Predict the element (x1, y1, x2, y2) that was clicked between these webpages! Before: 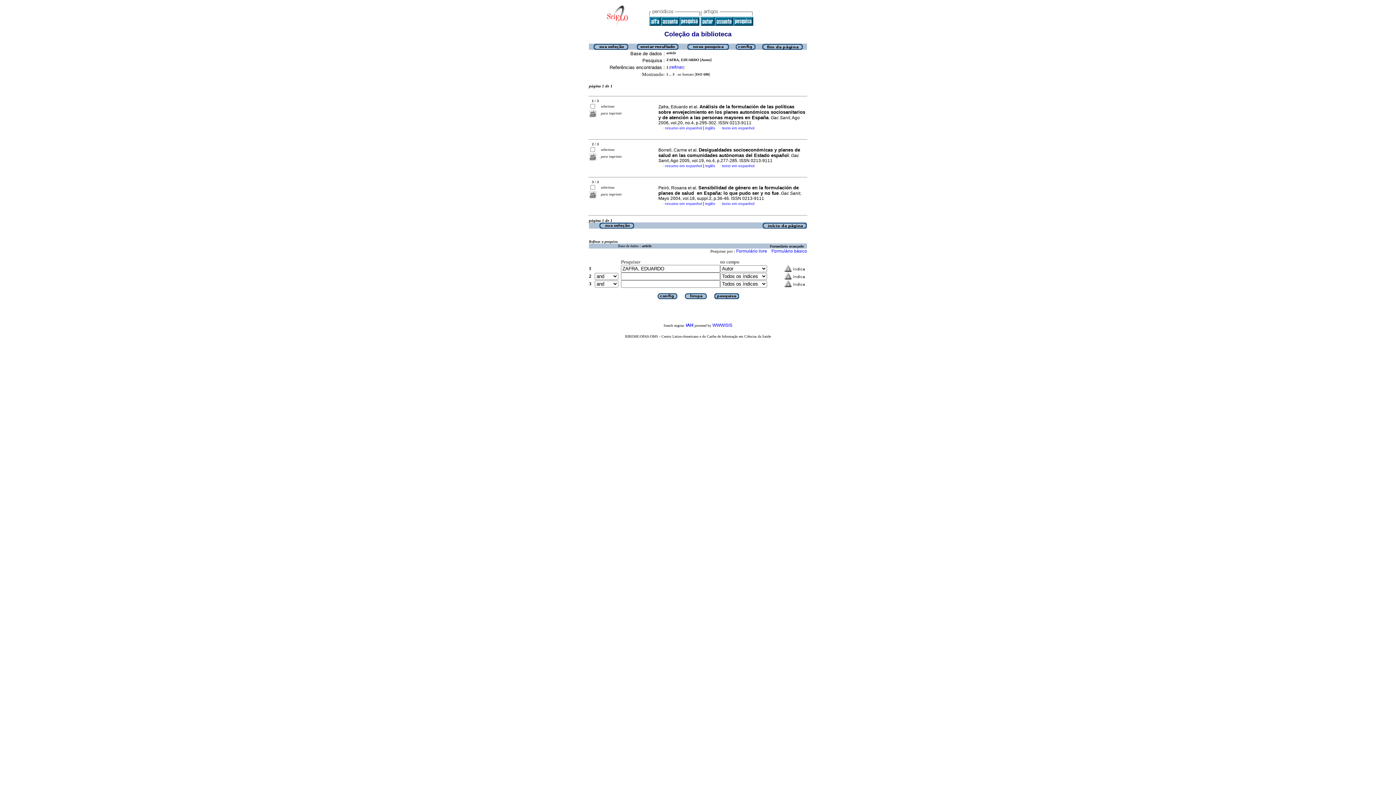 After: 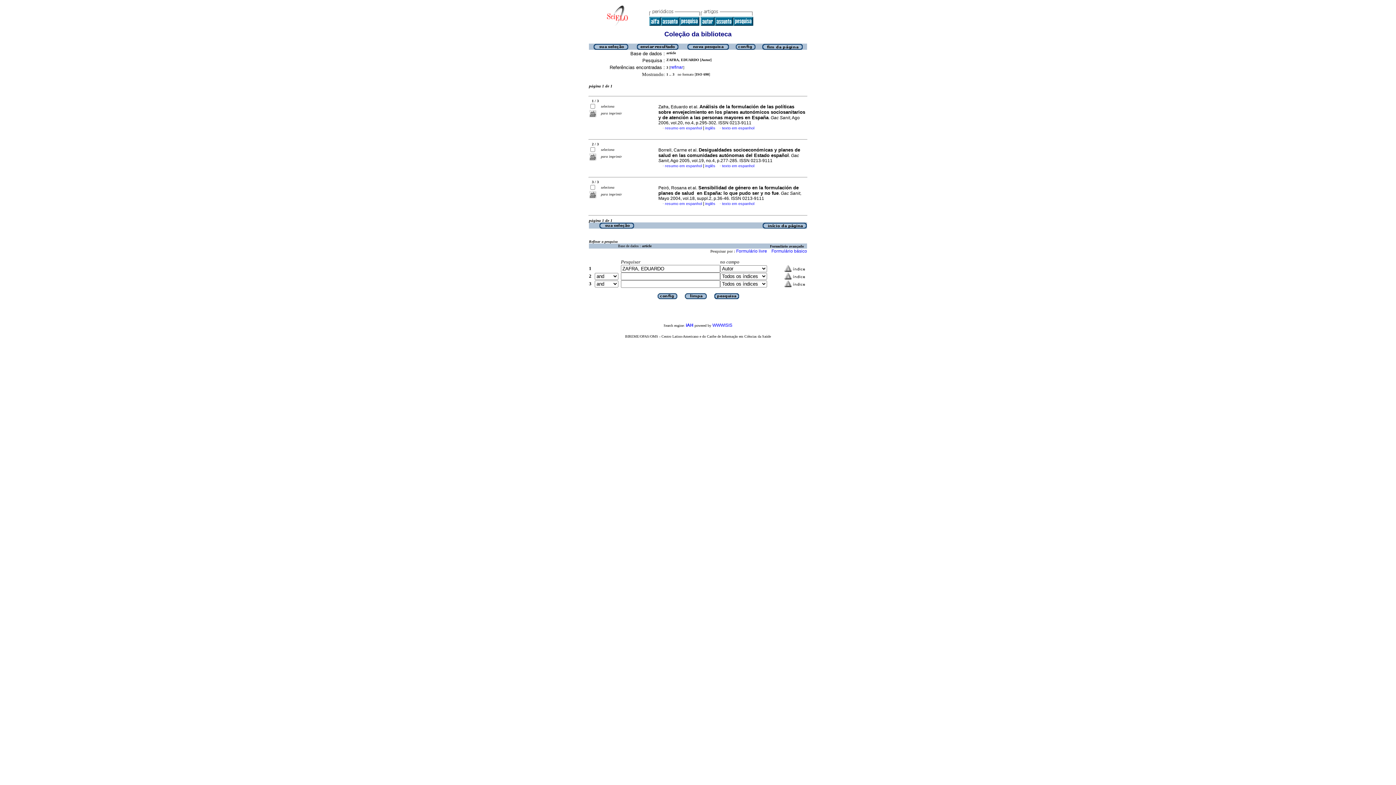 Action: label: Refinar a pesquisa bbox: (589, 239, 617, 244)